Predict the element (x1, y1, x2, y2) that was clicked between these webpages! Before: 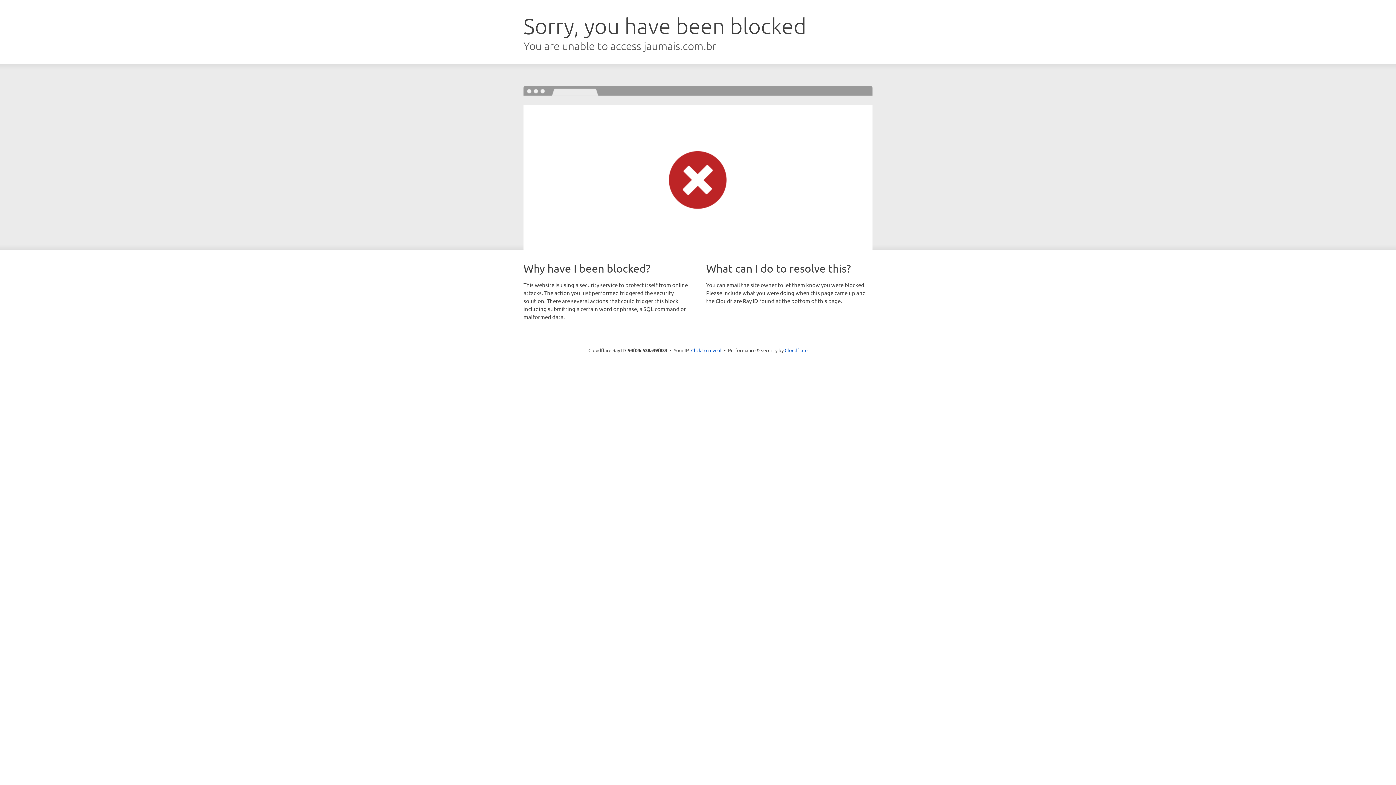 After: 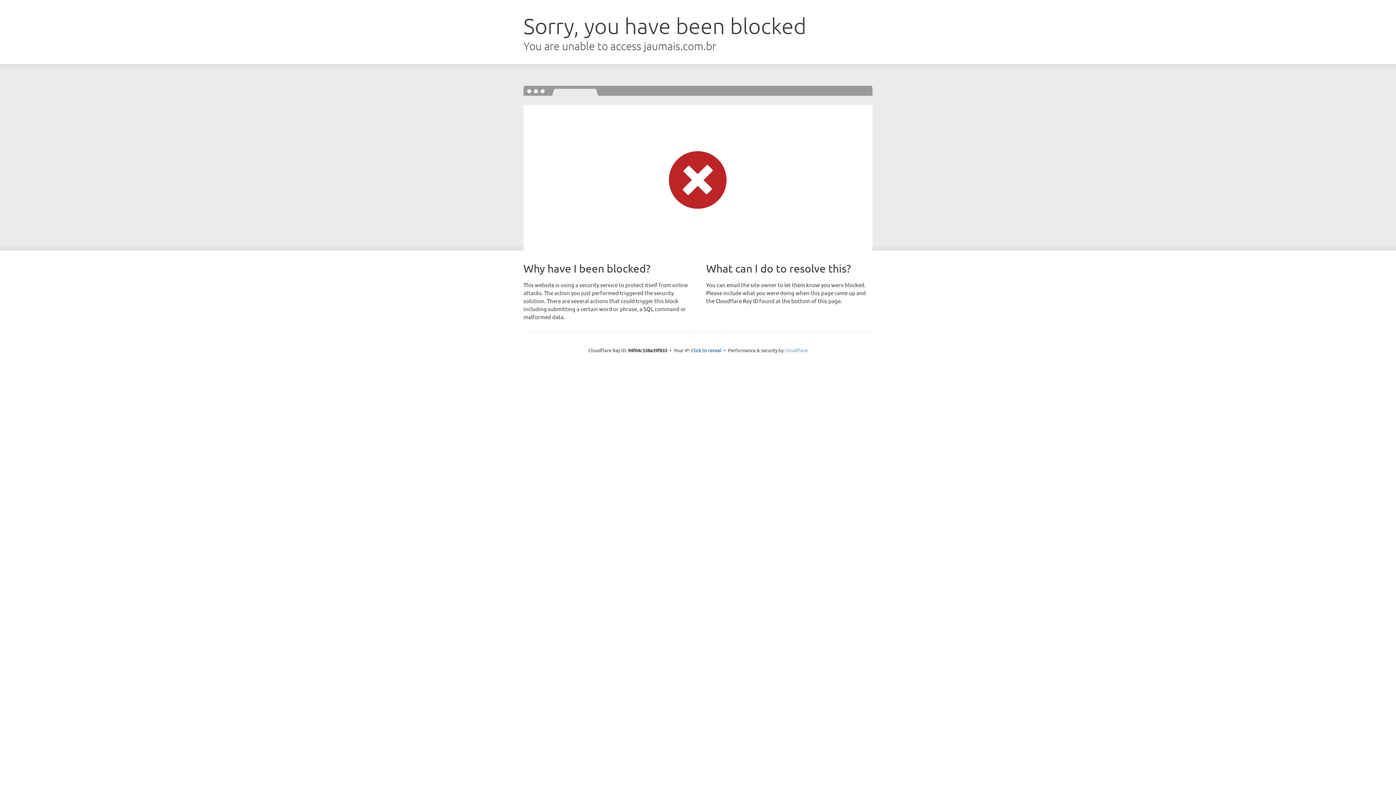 Action: label: Cloudflare bbox: (784, 347, 807, 353)